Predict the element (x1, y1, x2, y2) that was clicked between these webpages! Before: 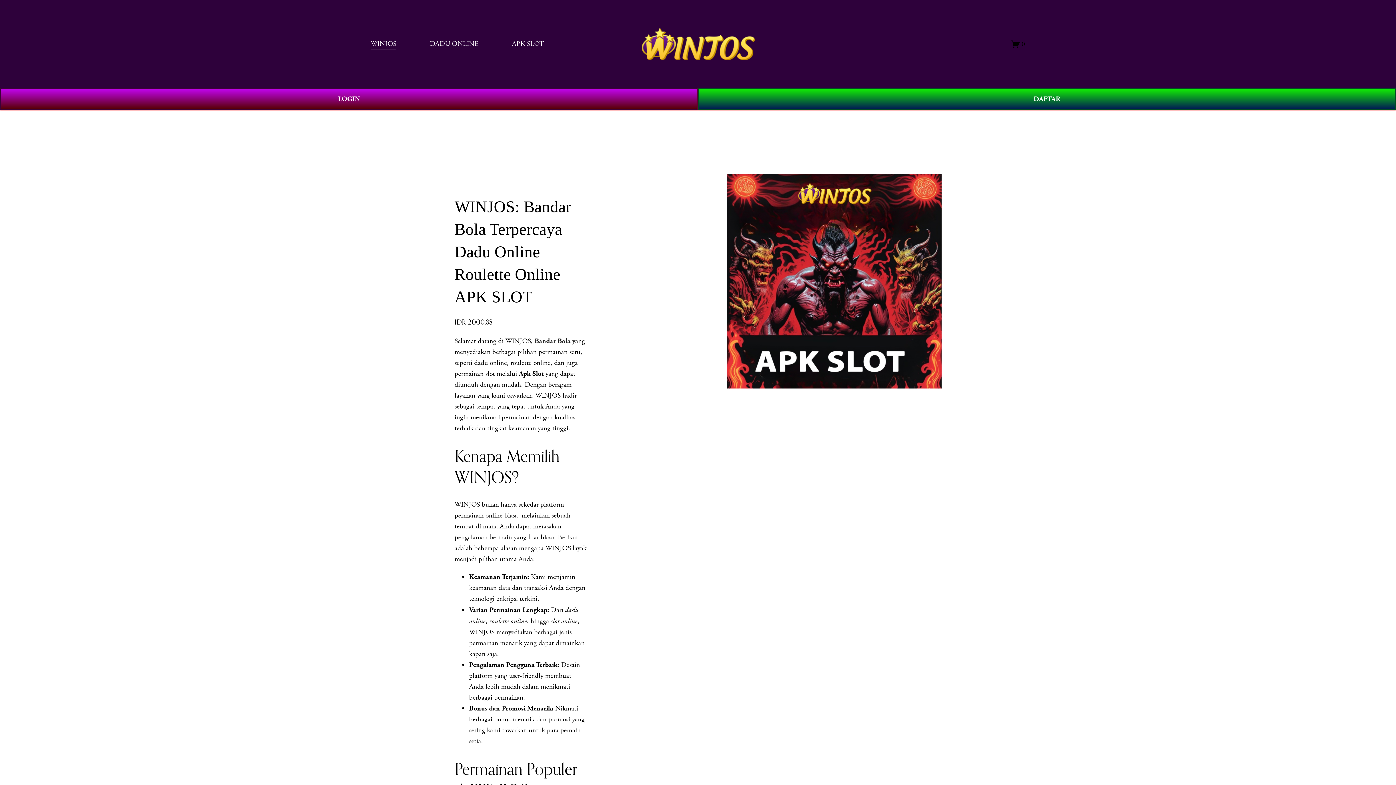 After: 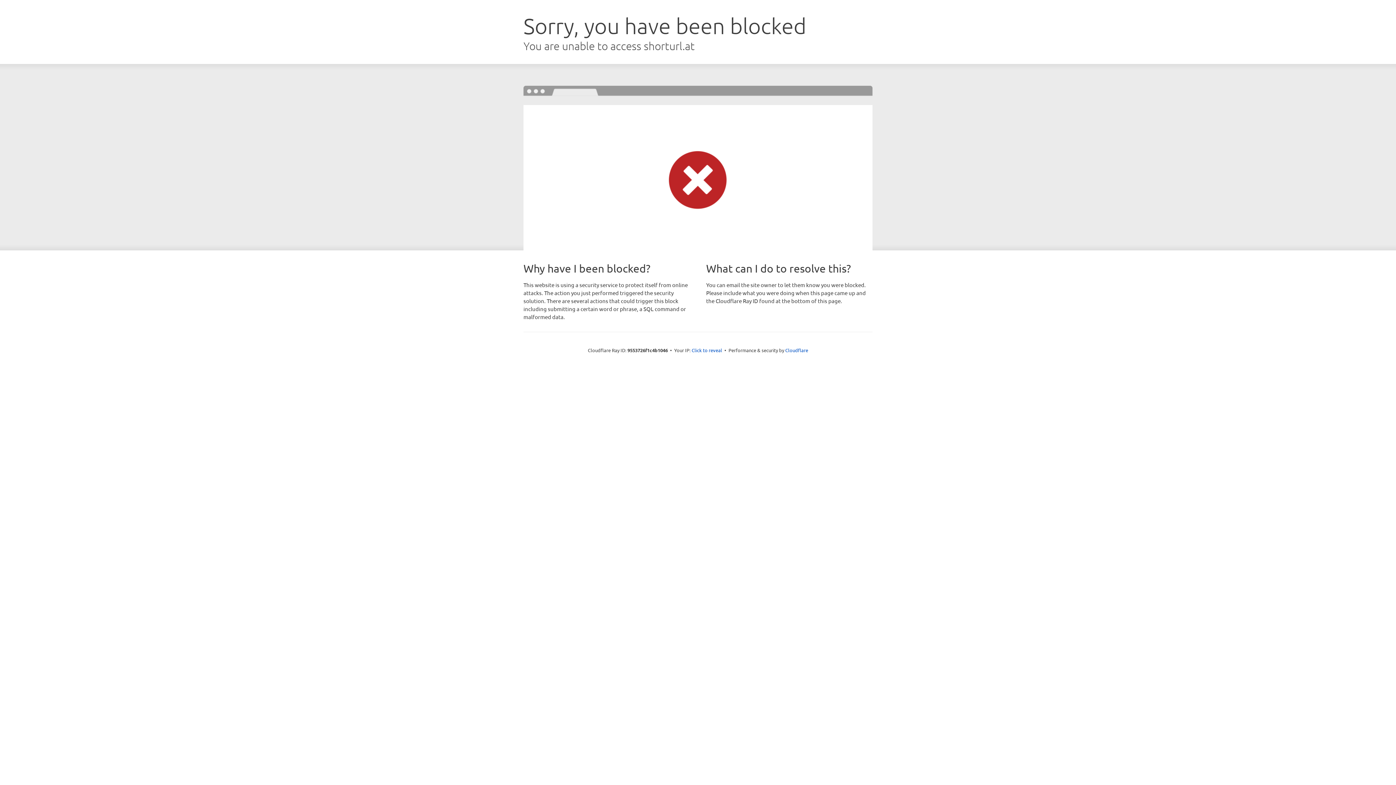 Action: label: DAFTAR bbox: (698, 88, 1396, 110)